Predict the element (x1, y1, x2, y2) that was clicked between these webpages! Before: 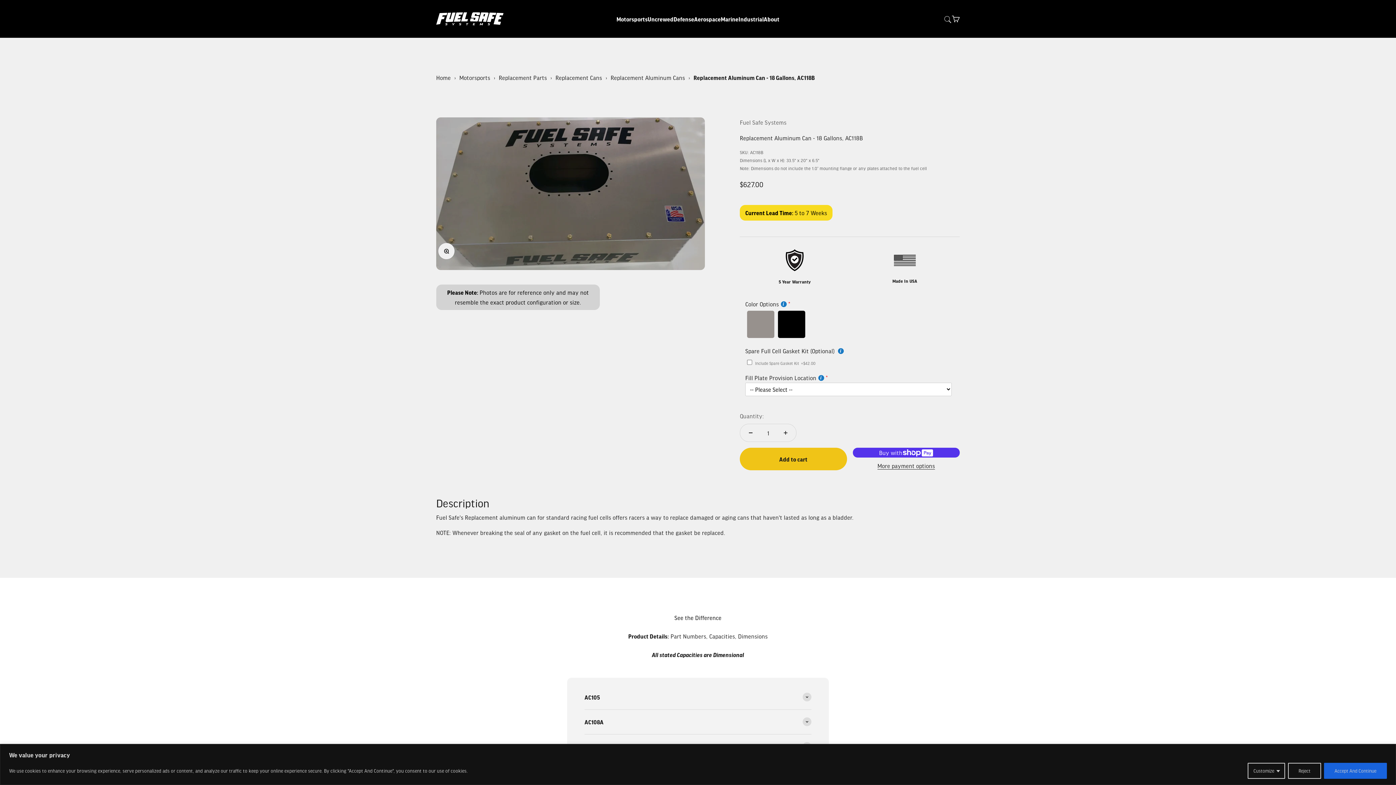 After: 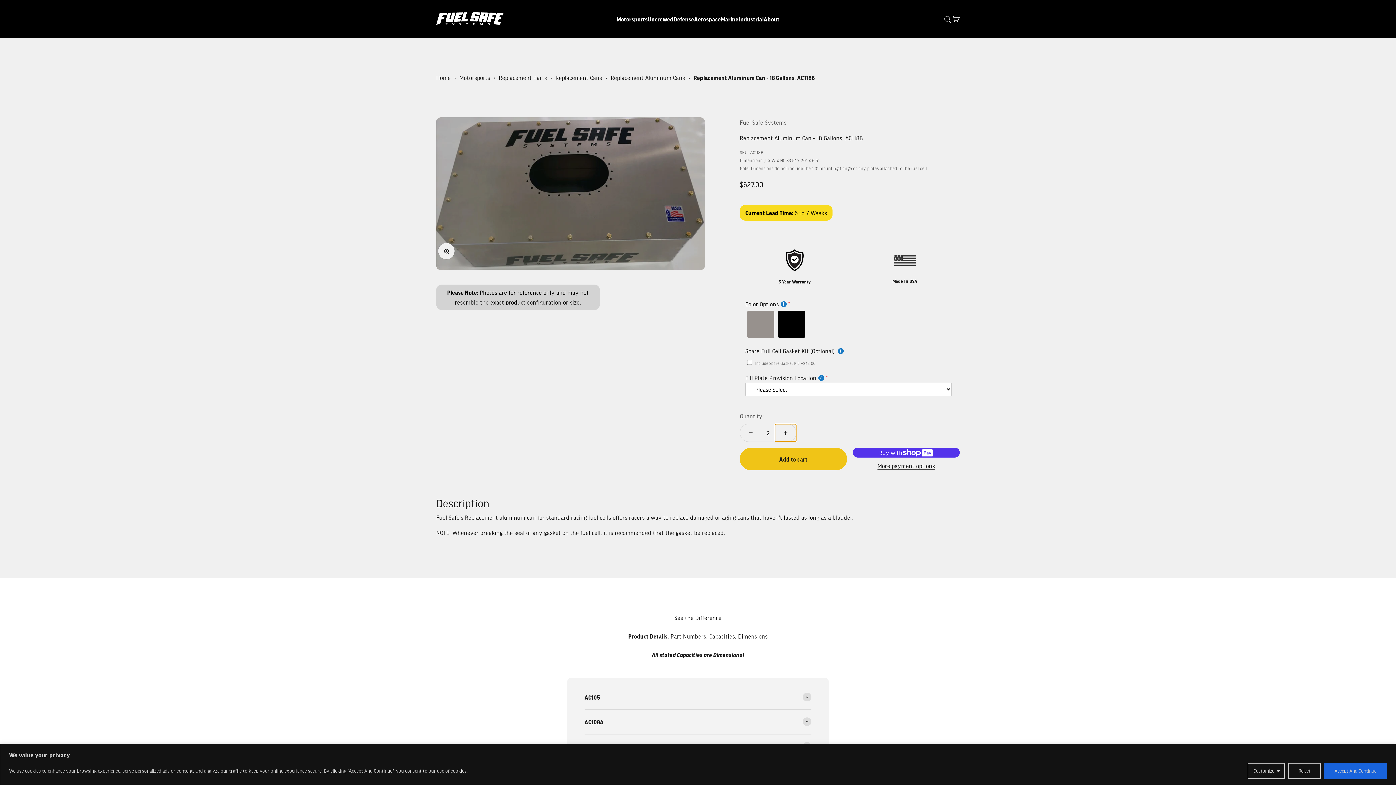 Action: bbox: (775, 424, 796, 441) label: Increase quantity